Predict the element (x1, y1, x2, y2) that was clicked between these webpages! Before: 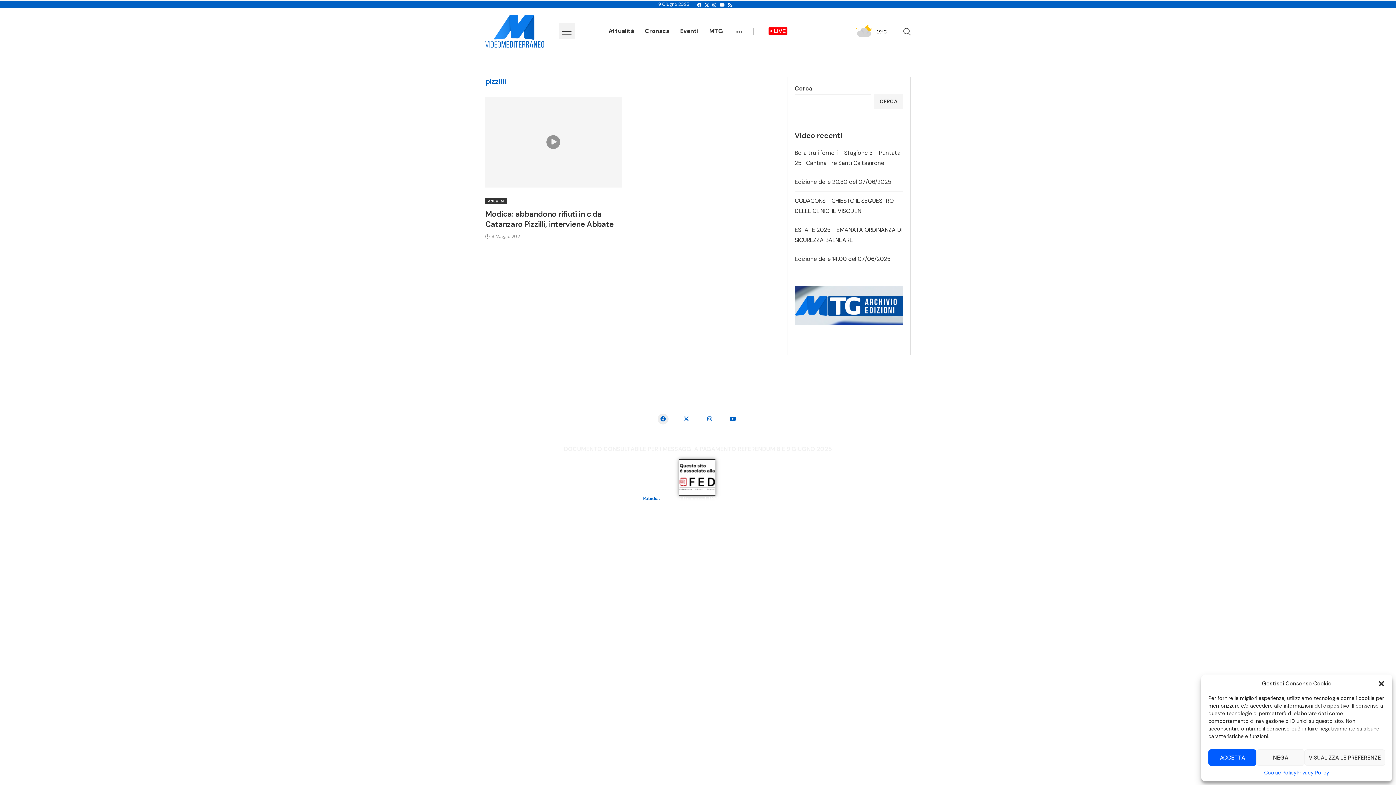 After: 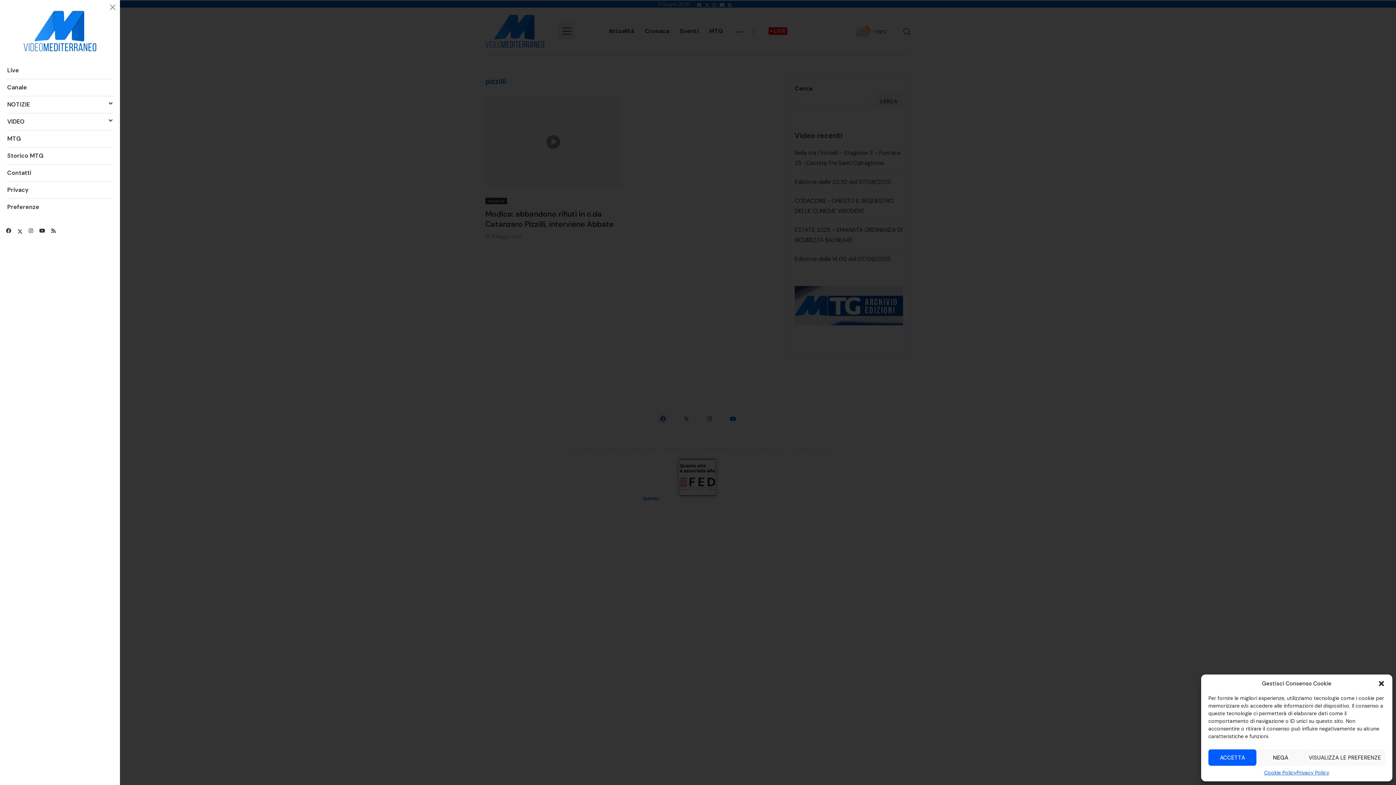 Action: label: ... bbox: (736, 20, 742, 36)